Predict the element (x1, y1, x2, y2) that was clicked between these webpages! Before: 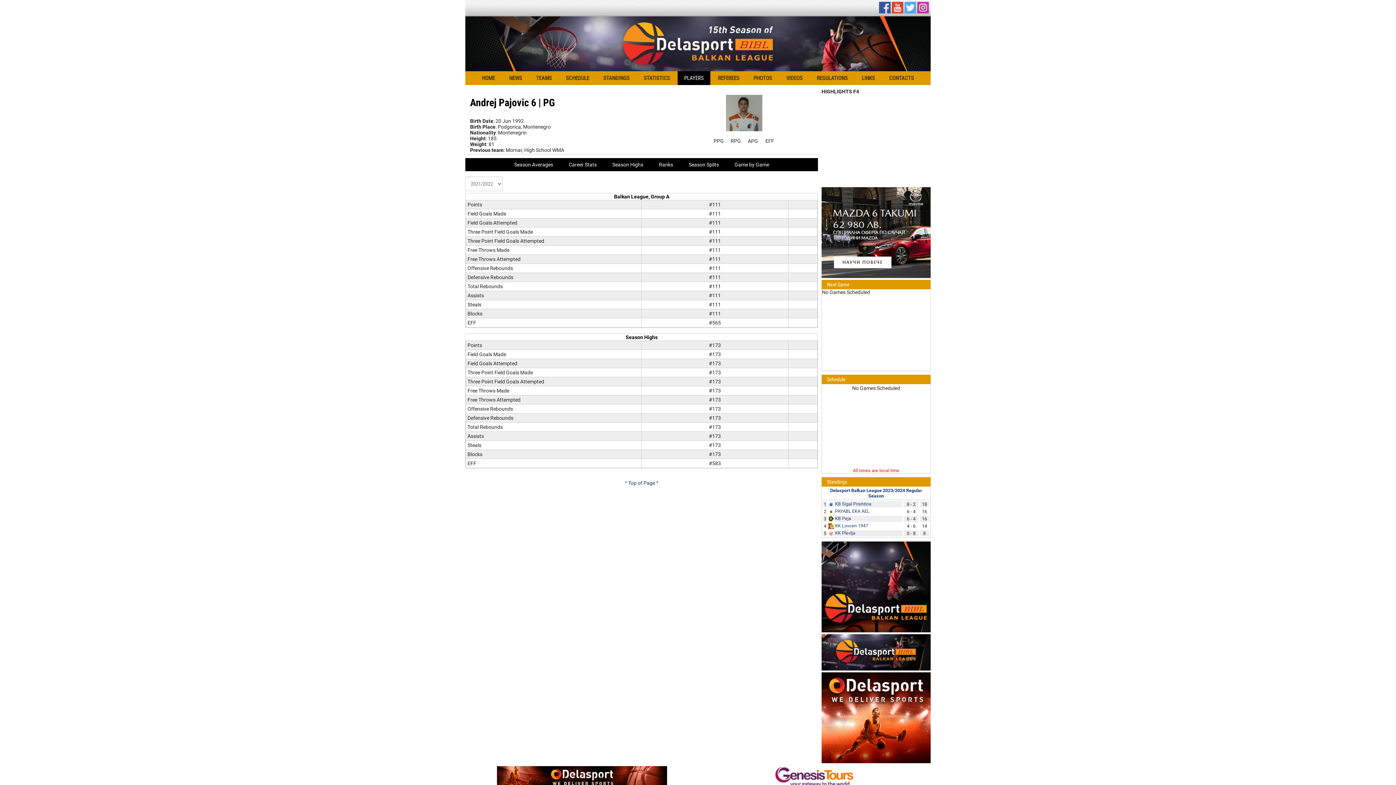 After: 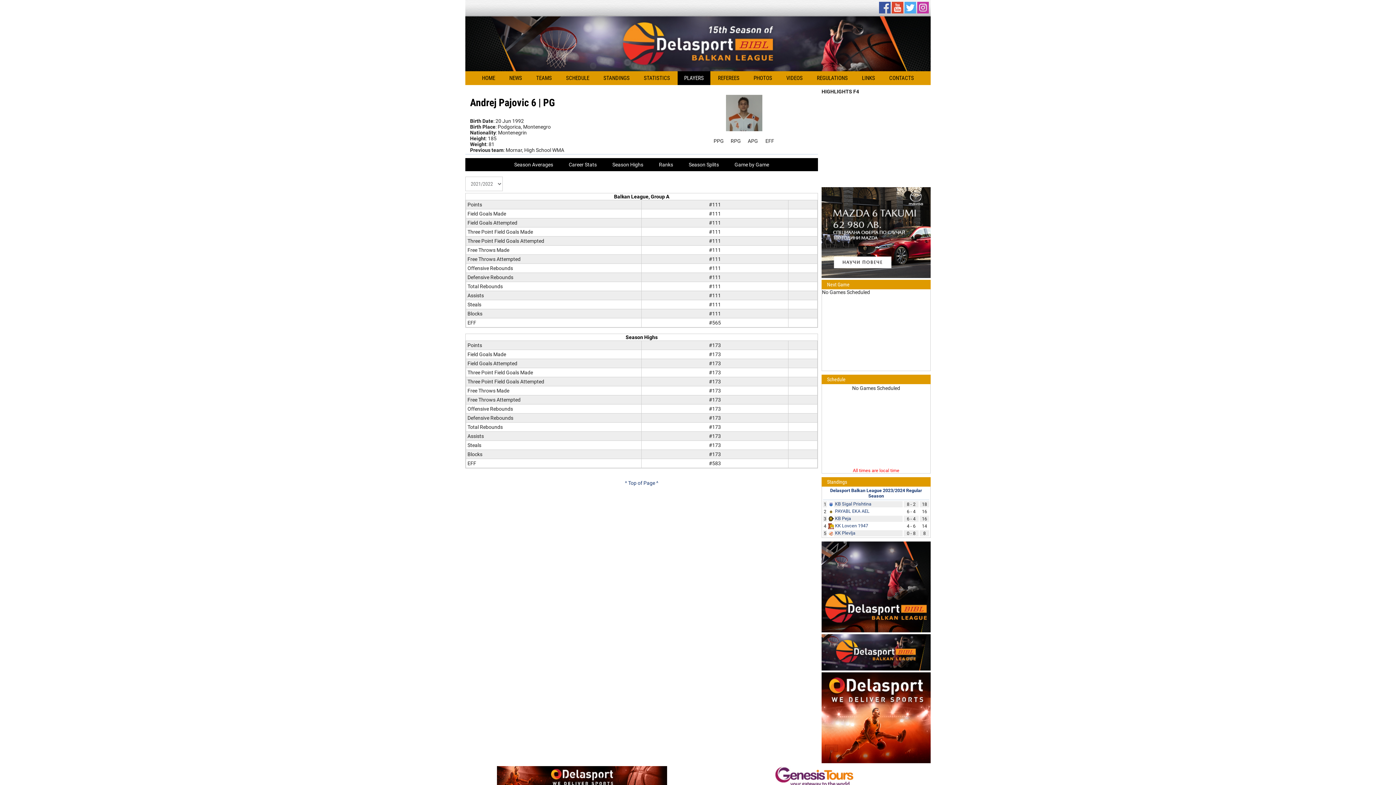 Action: bbox: (917, 9, 929, 14)